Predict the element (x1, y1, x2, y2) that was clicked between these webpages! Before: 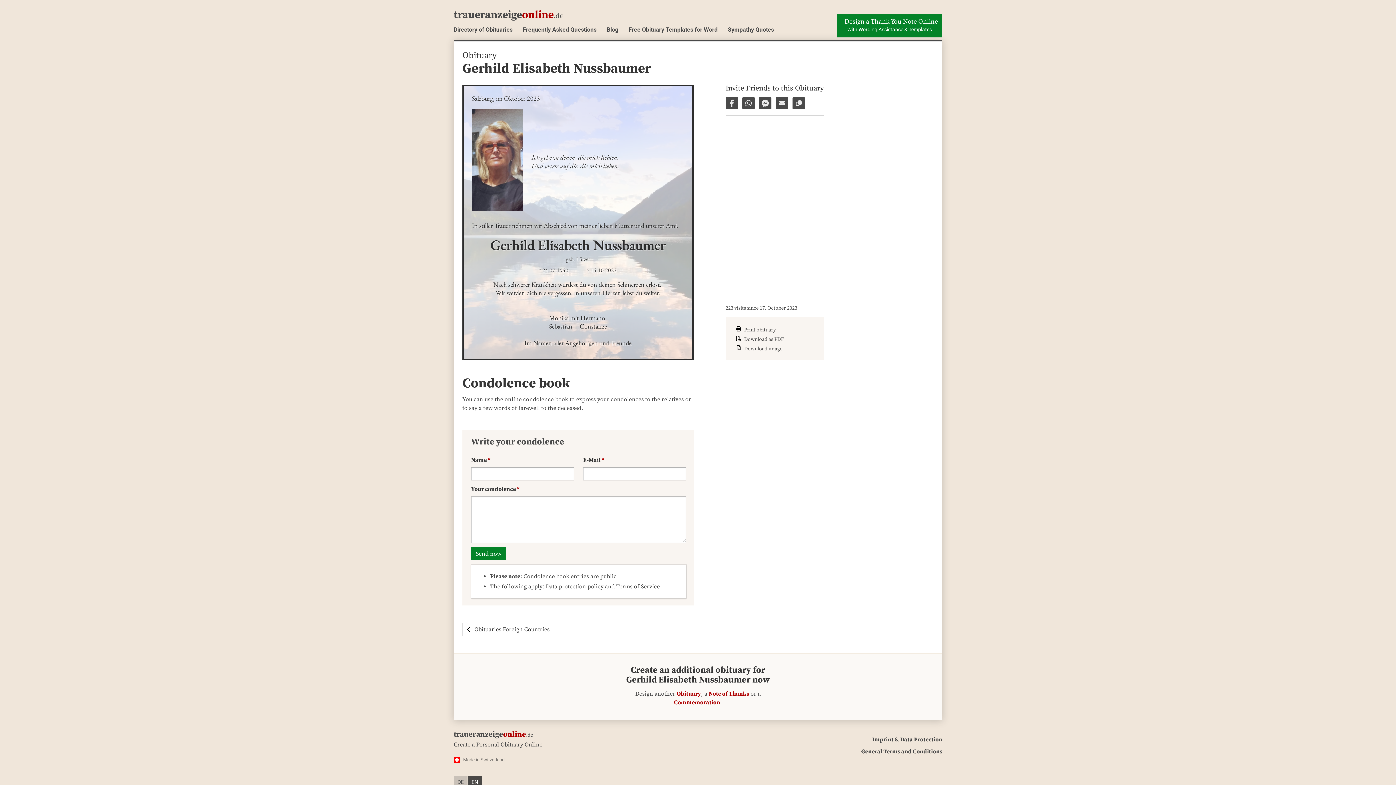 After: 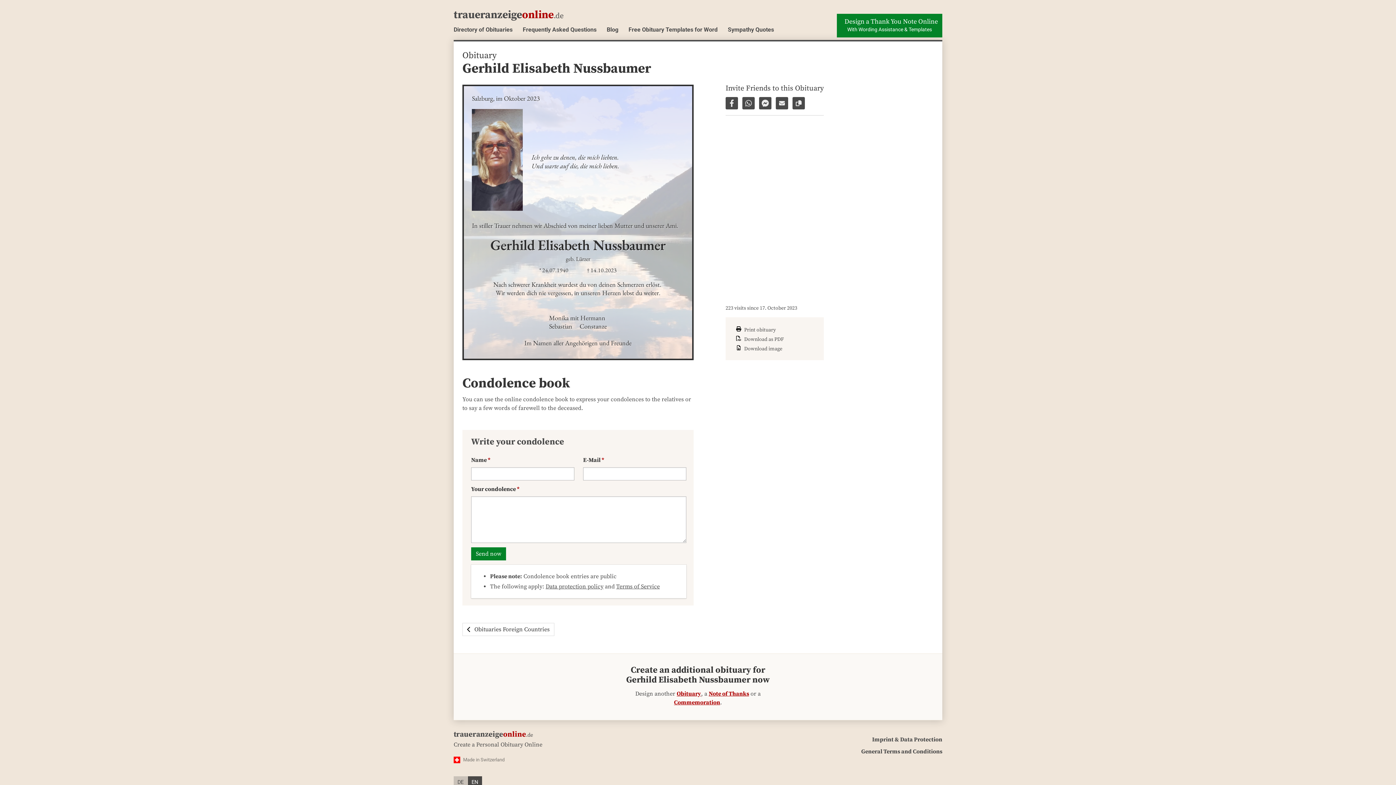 Action: label: EN bbox: (467, 776, 482, 788)